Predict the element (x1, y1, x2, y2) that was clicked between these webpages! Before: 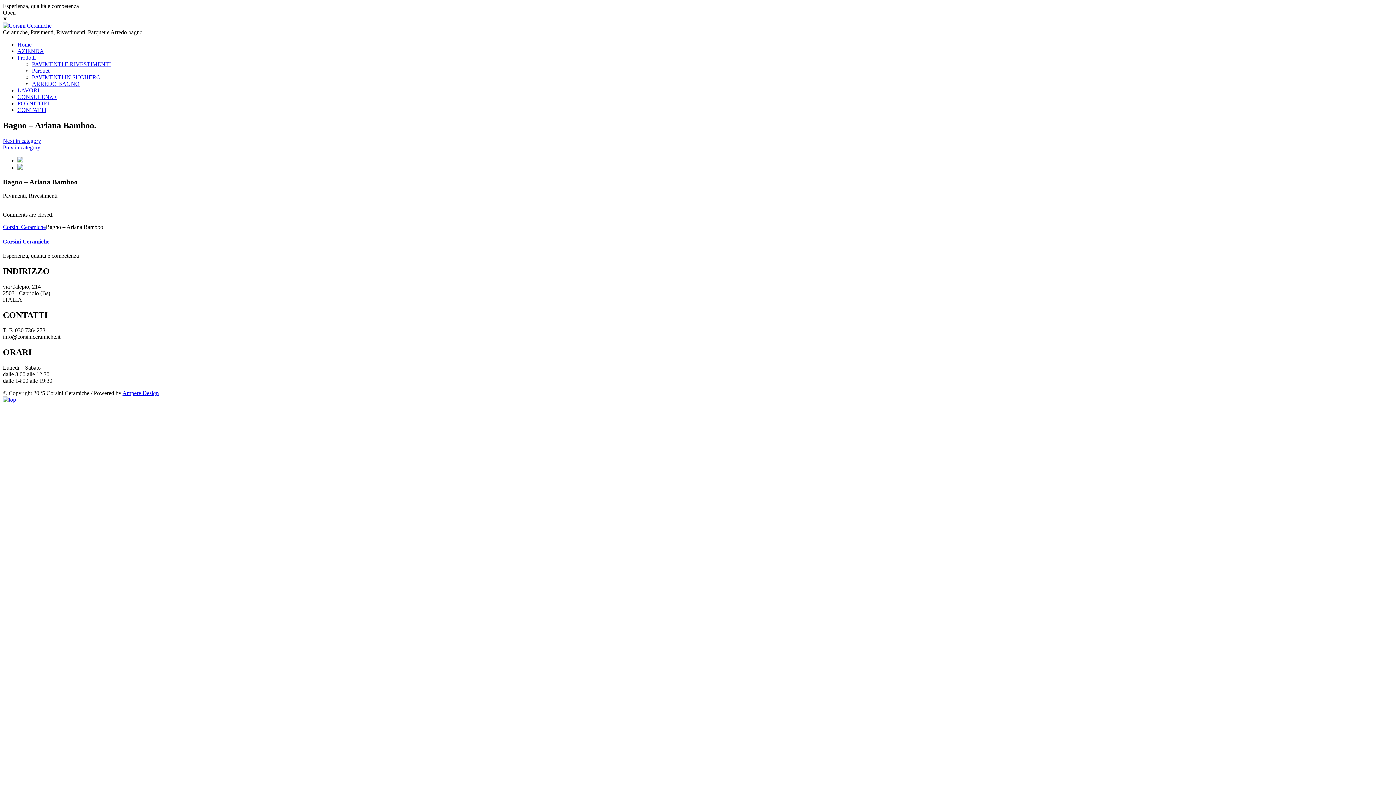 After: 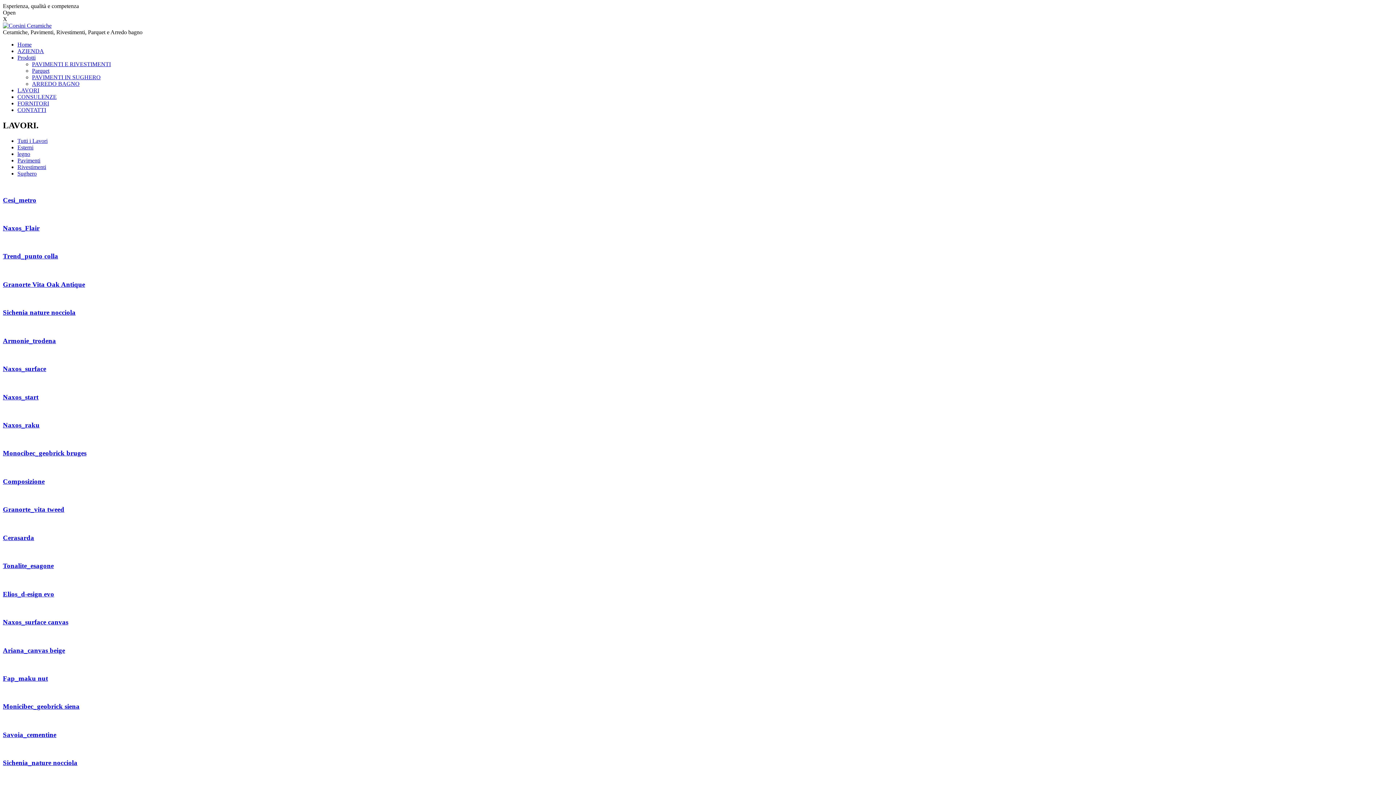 Action: bbox: (17, 87, 39, 93) label: LAVORI